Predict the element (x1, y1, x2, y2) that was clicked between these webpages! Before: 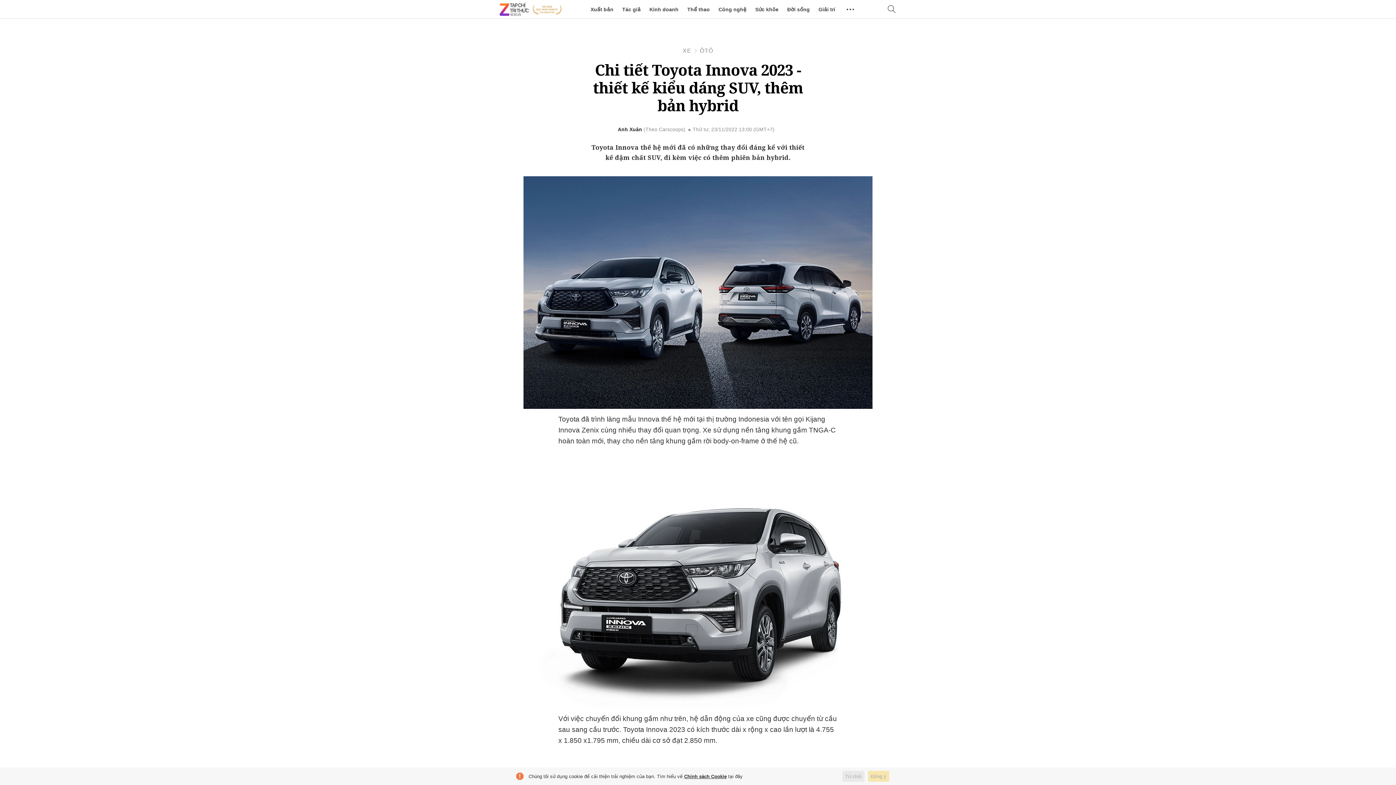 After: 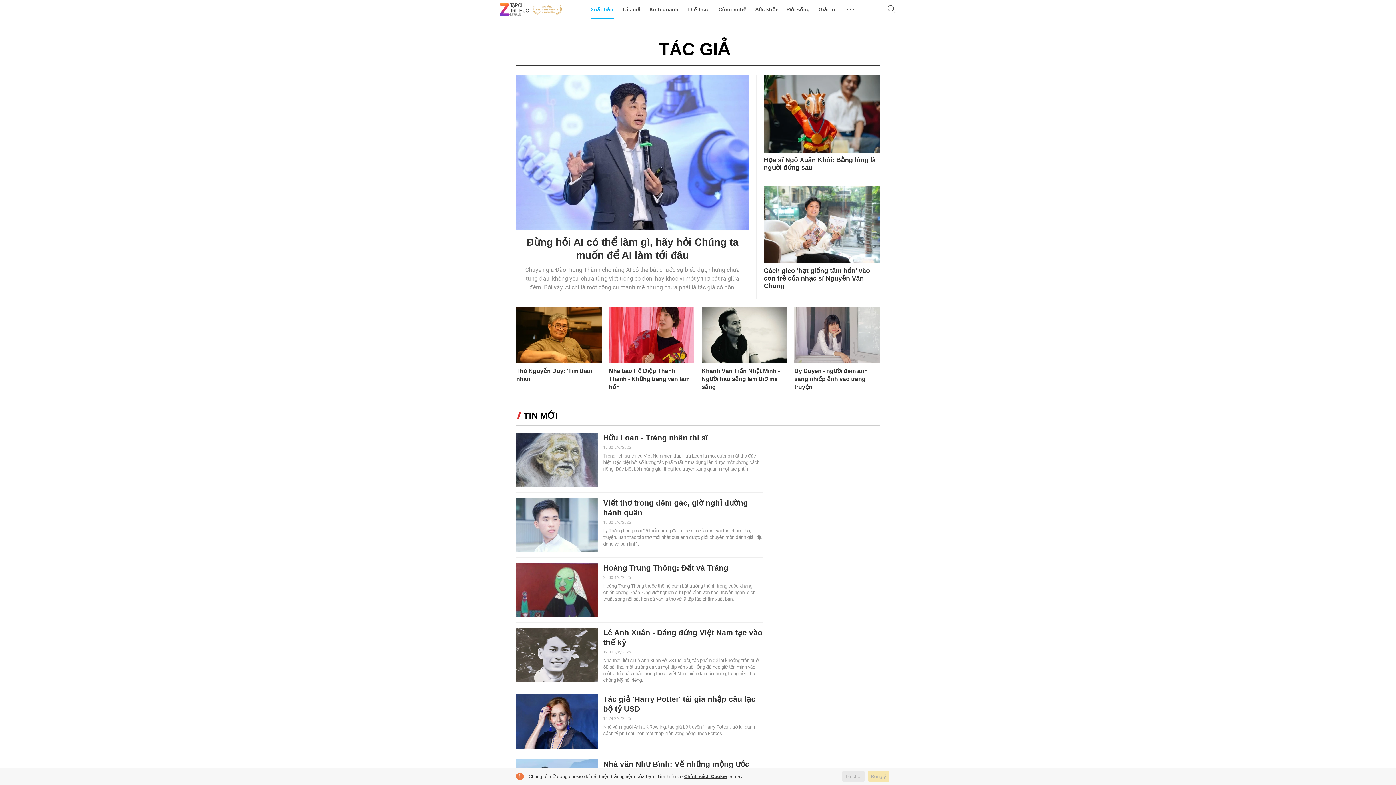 Action: bbox: (622, 0, 640, 18) label: Tác giả